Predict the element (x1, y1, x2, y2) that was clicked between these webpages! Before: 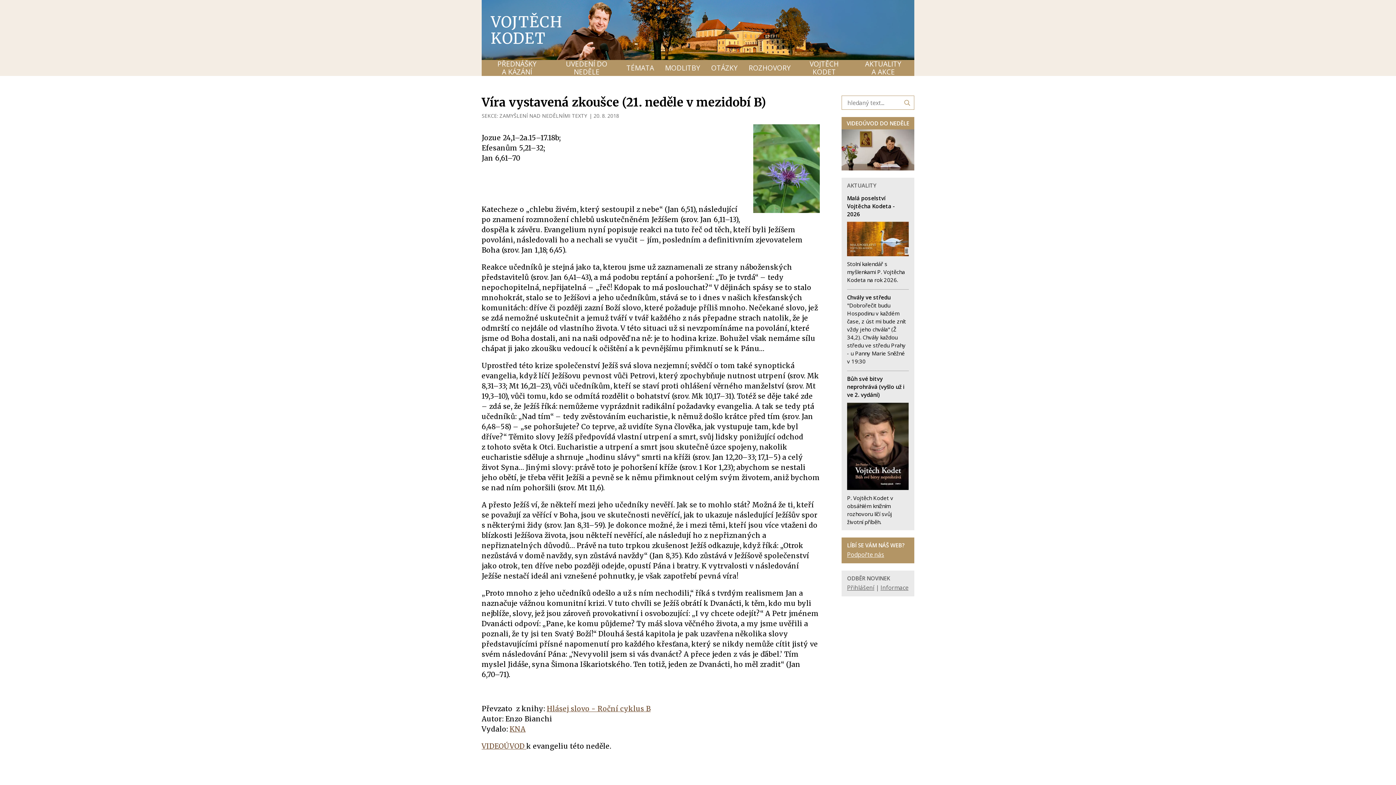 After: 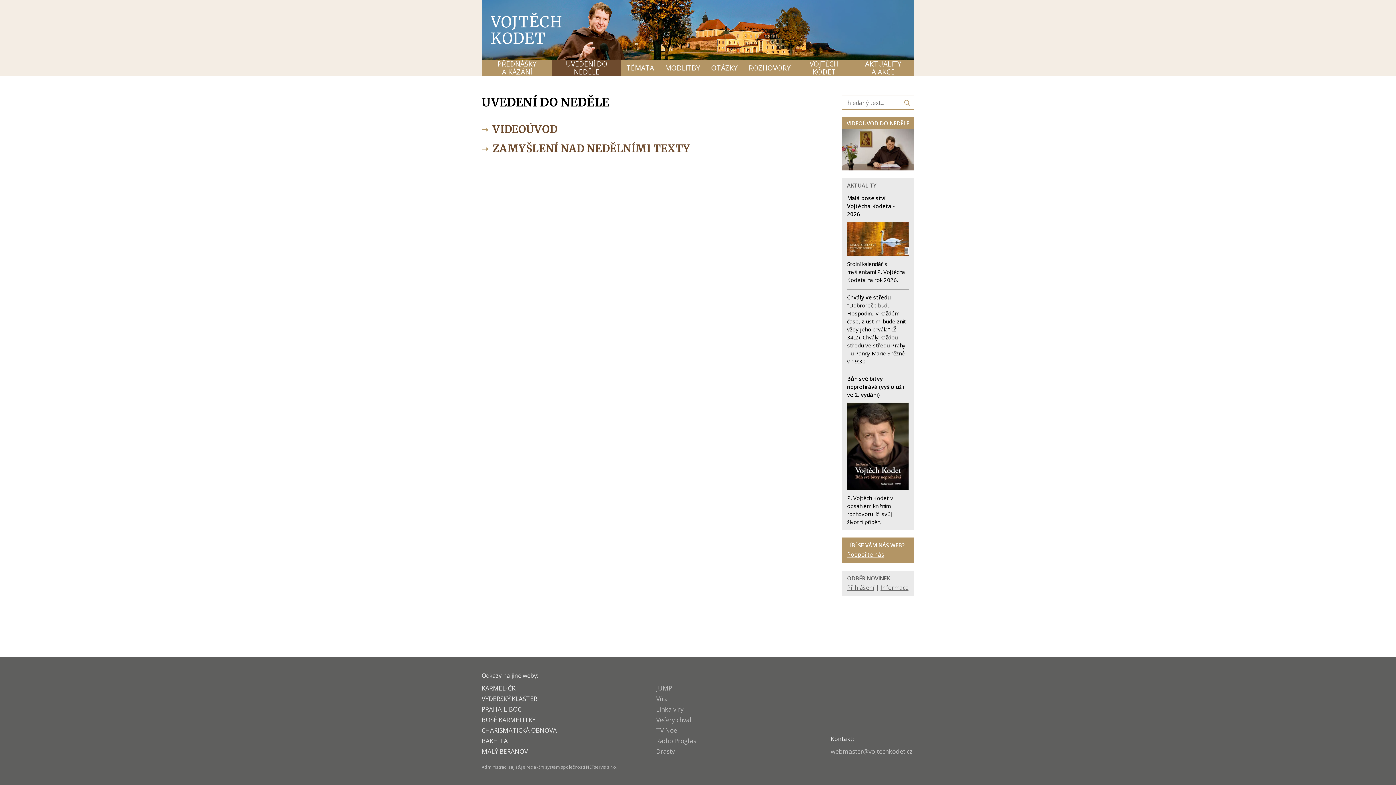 Action: bbox: (552, 60, 621, 76) label: UVEDENÍ DO NEDĚLE